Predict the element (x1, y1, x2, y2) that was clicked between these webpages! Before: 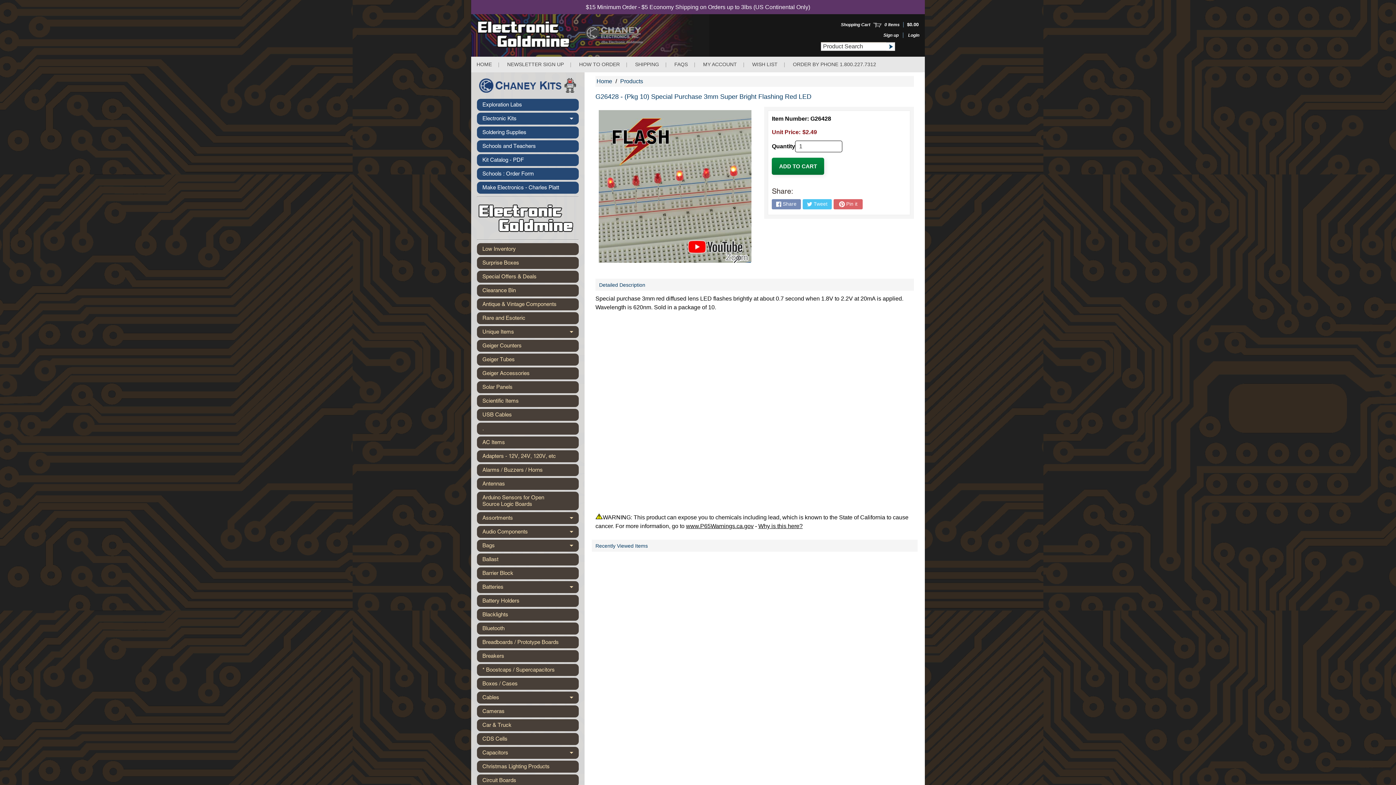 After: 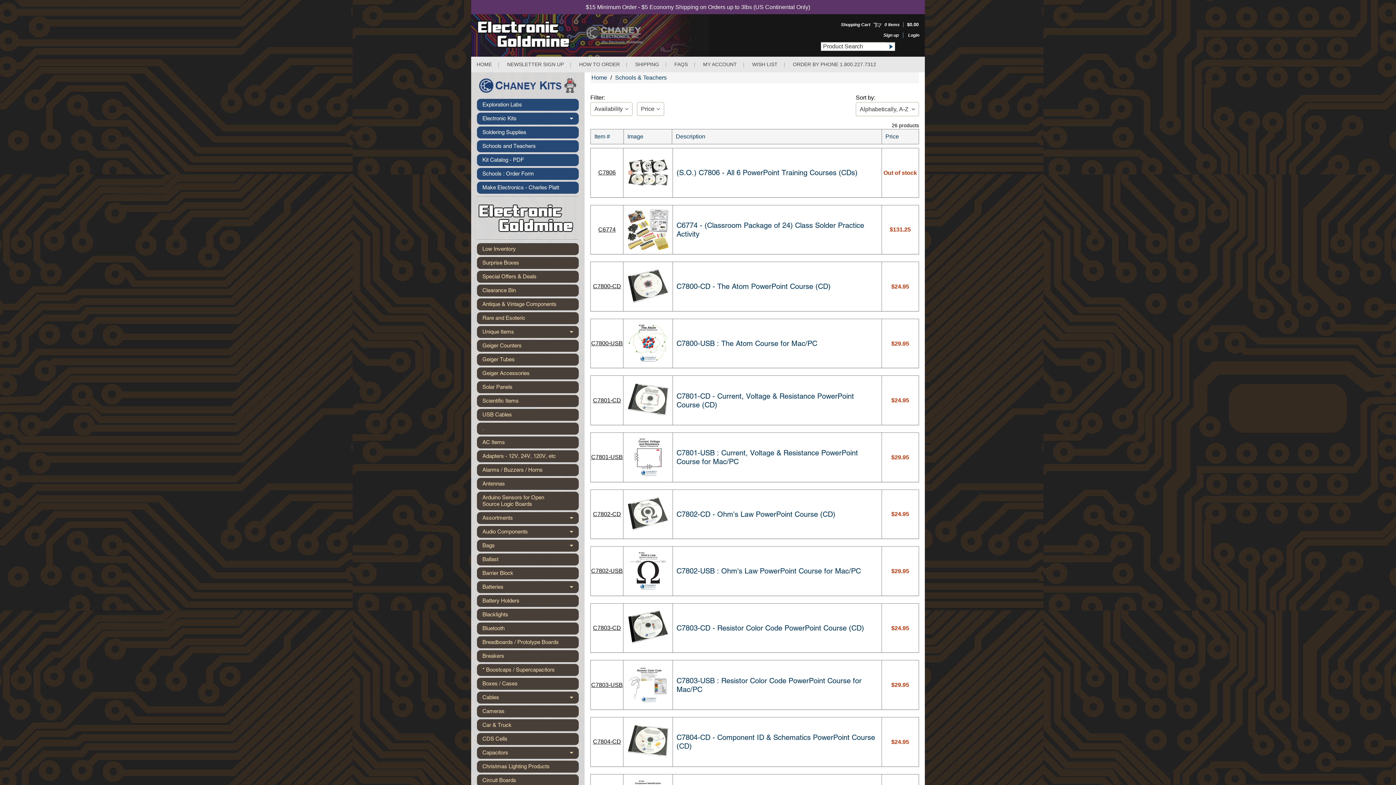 Action: label: Schools and Teachers bbox: (477, 140, 578, 152)